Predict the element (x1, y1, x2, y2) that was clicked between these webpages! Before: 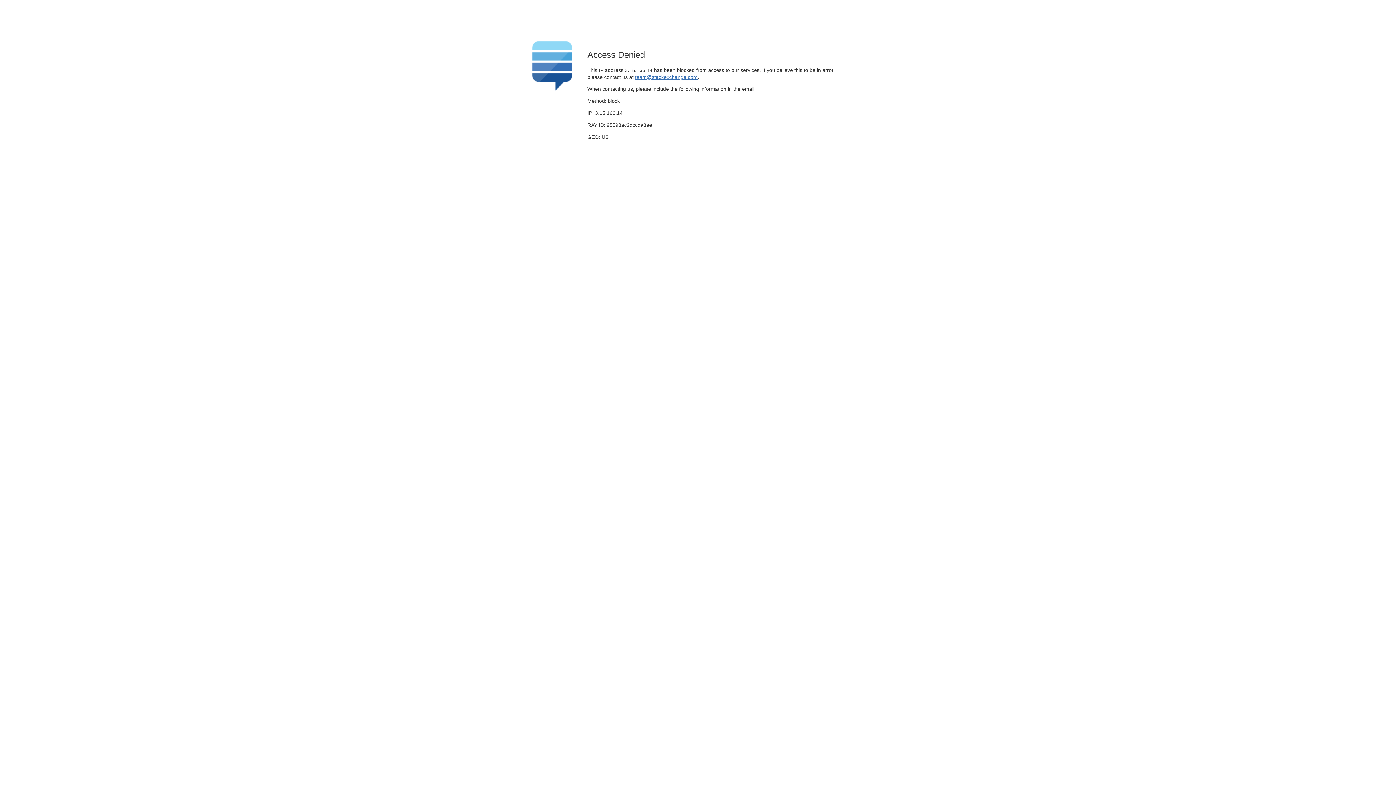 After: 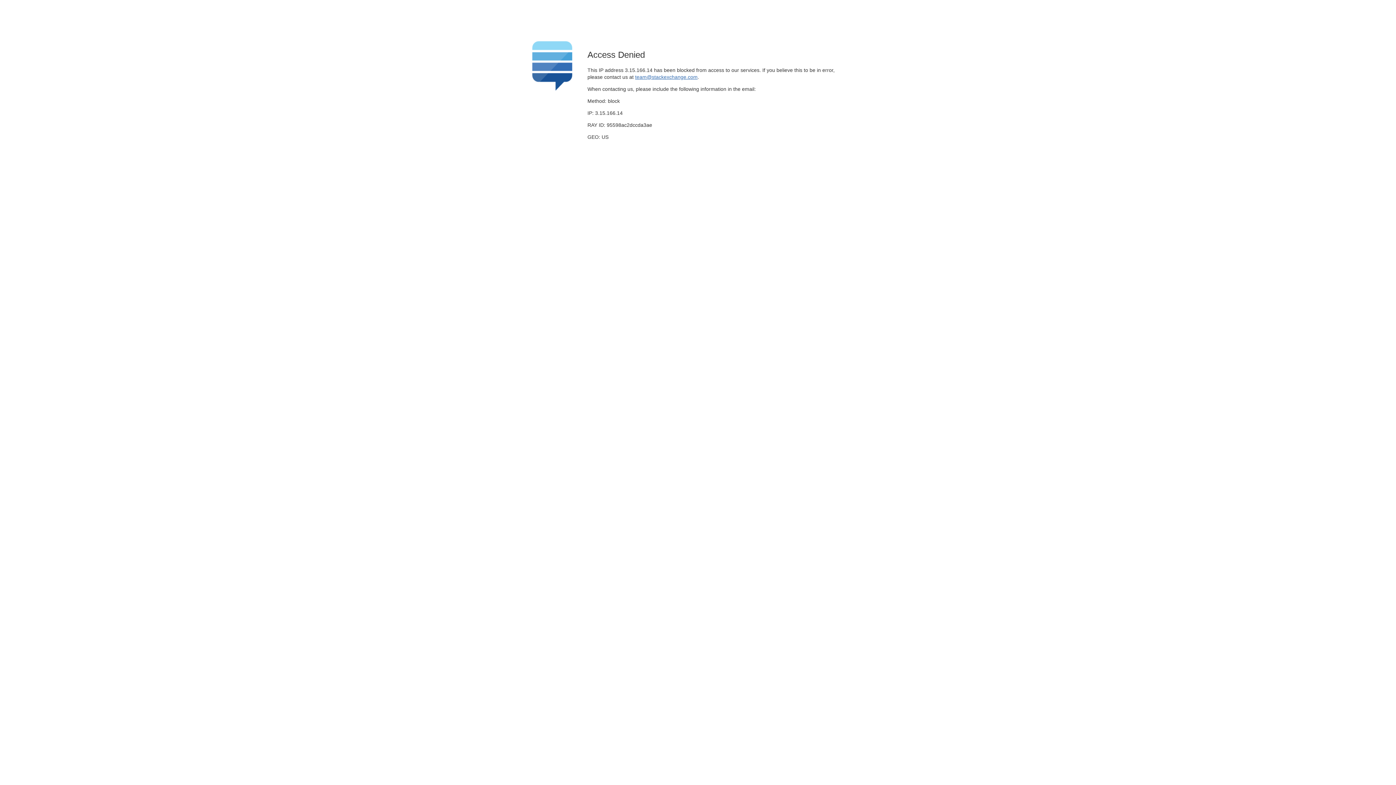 Action: bbox: (635, 74, 697, 79) label: team@stackexchange.com